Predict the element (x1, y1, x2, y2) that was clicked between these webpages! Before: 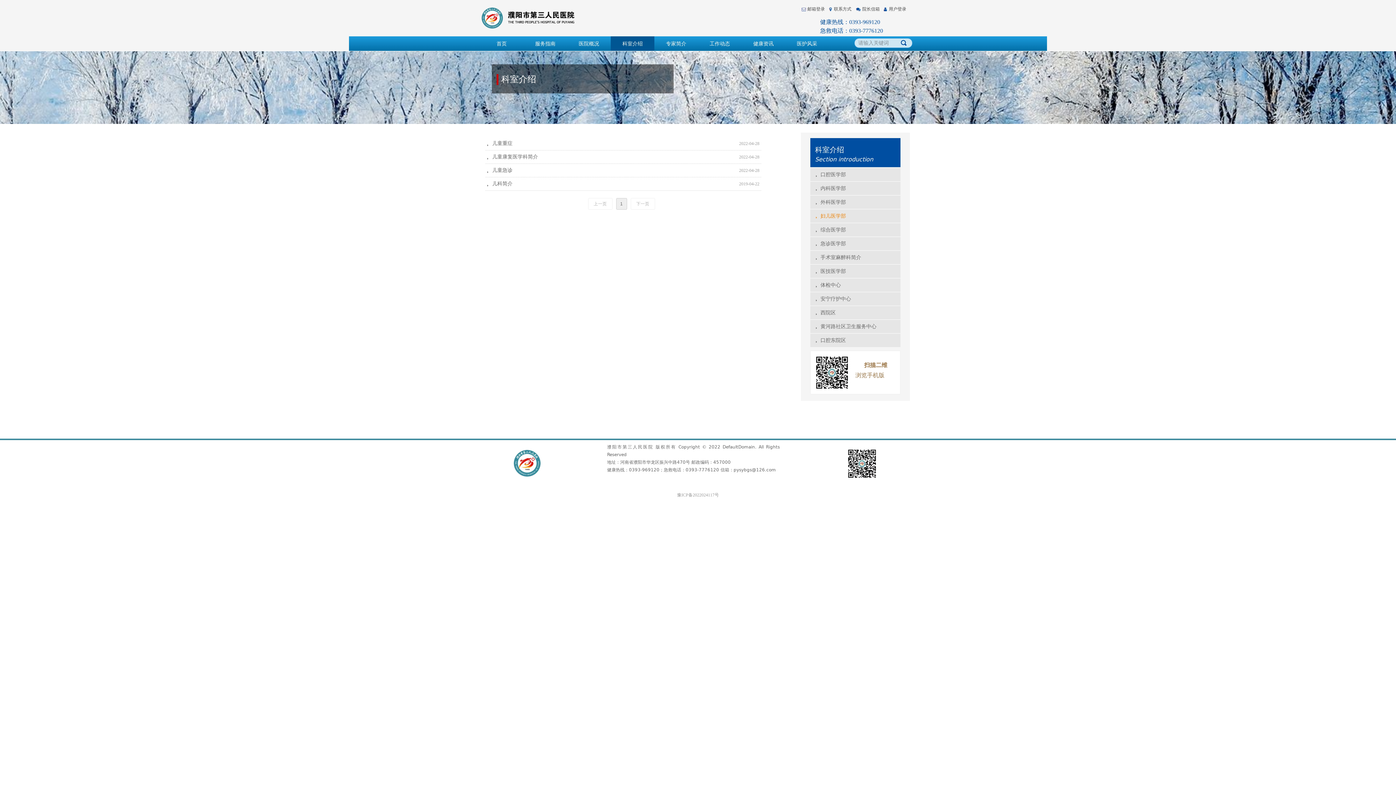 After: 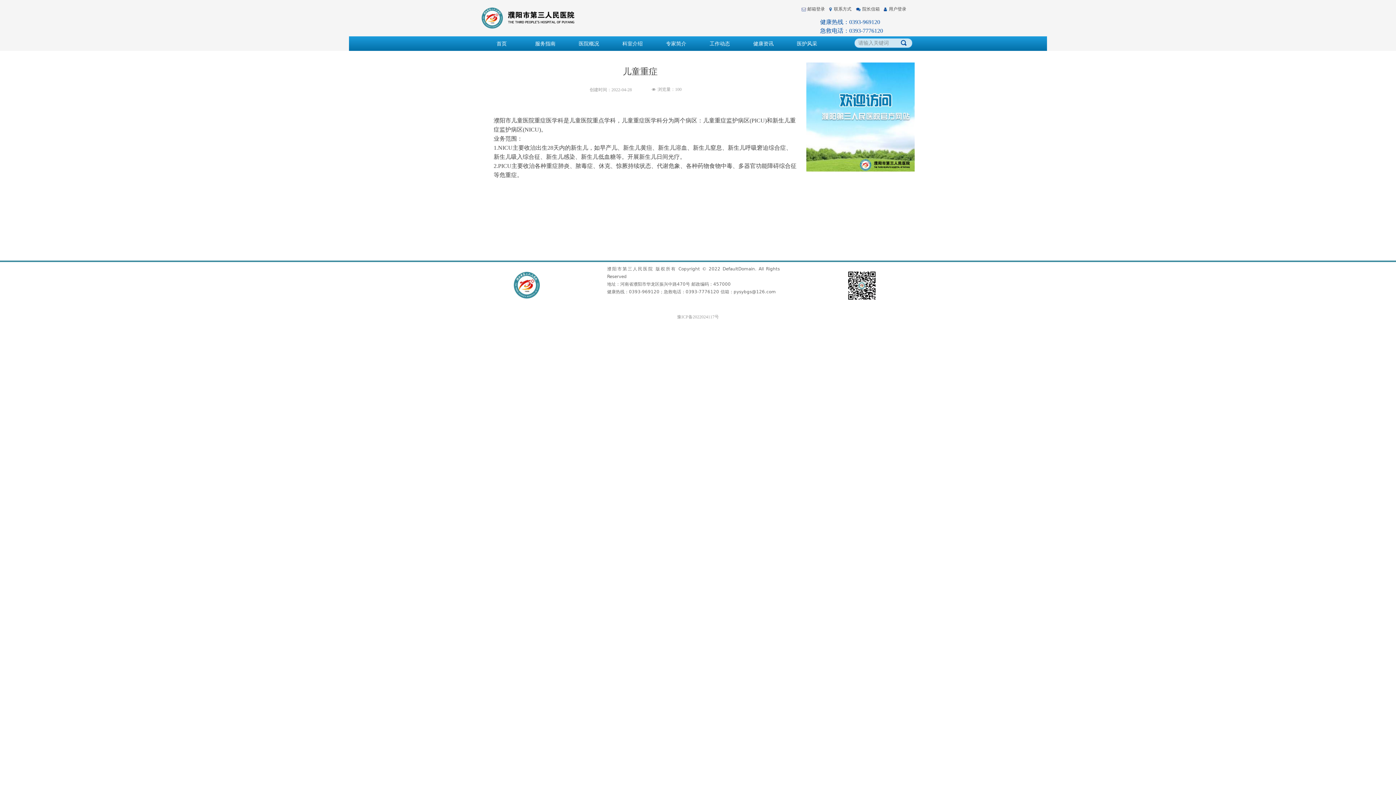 Action: bbox: (492, 137, 735, 150) label: 儿童重症